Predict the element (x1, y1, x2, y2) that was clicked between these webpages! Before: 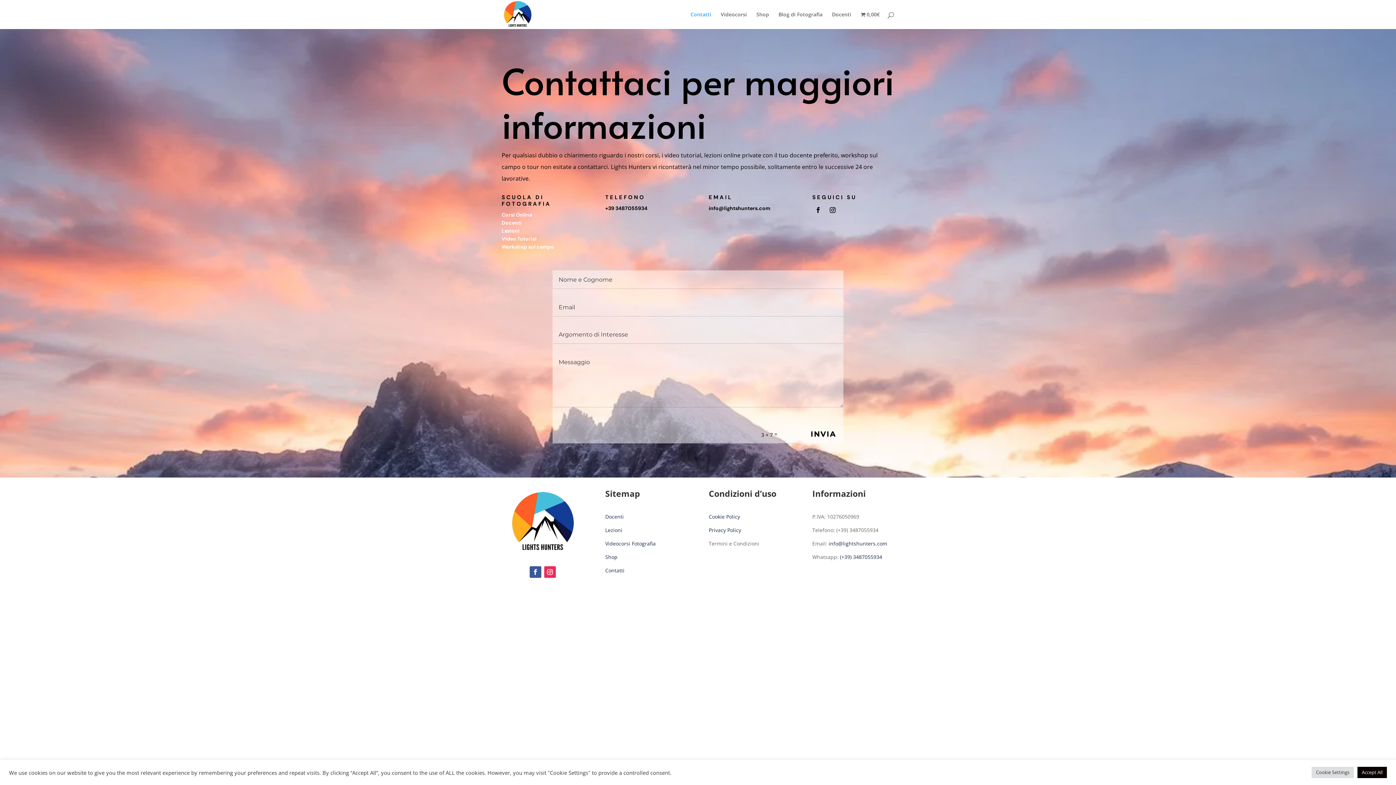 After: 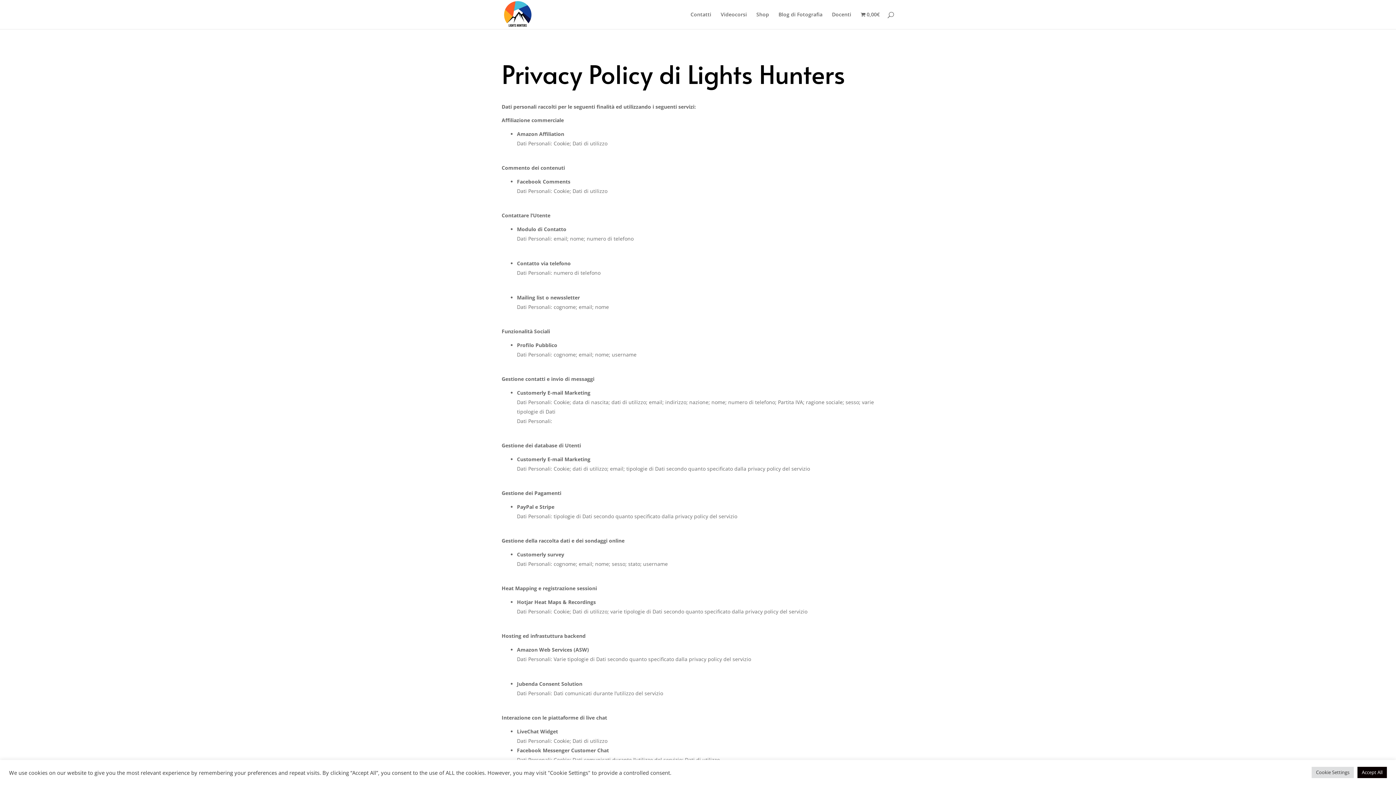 Action: label: Privacy Policy bbox: (708, 526, 741, 533)